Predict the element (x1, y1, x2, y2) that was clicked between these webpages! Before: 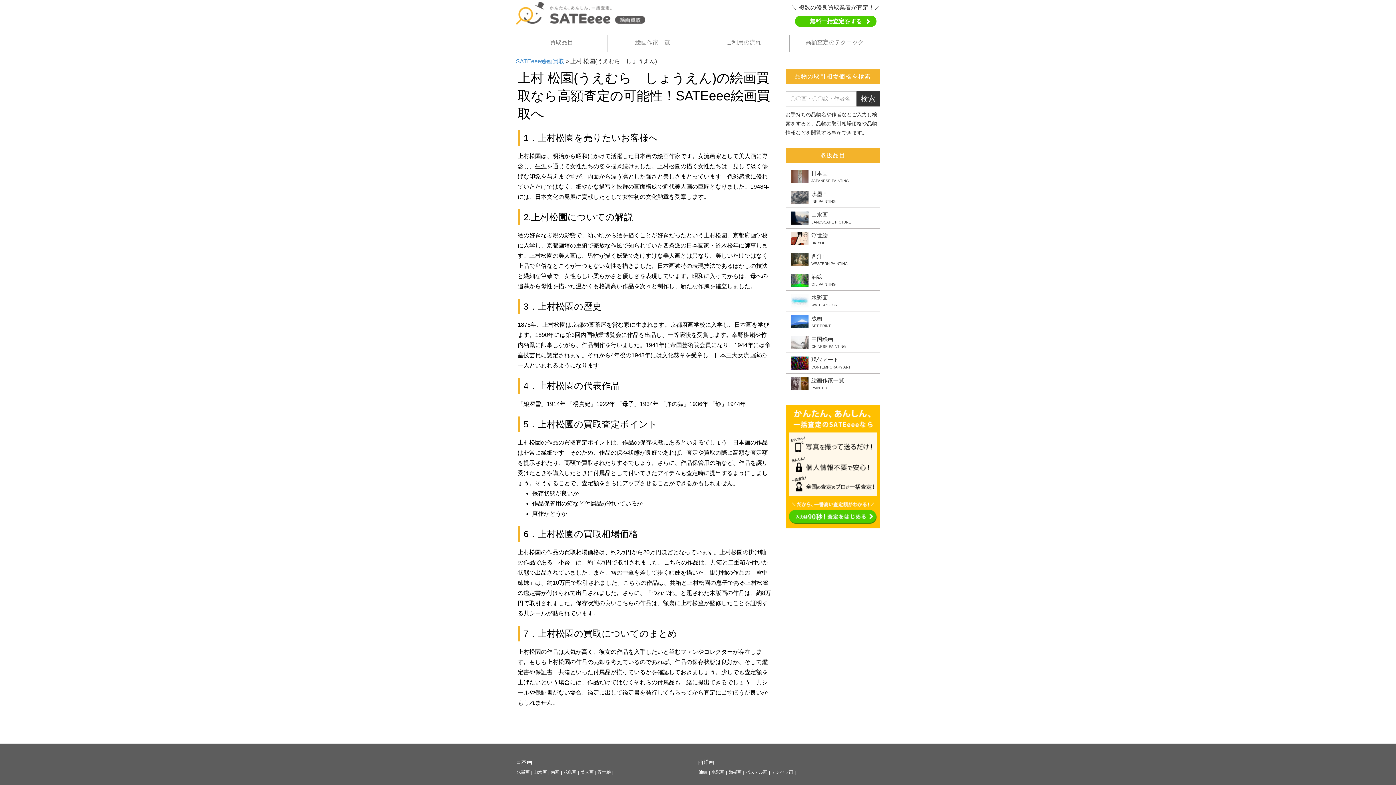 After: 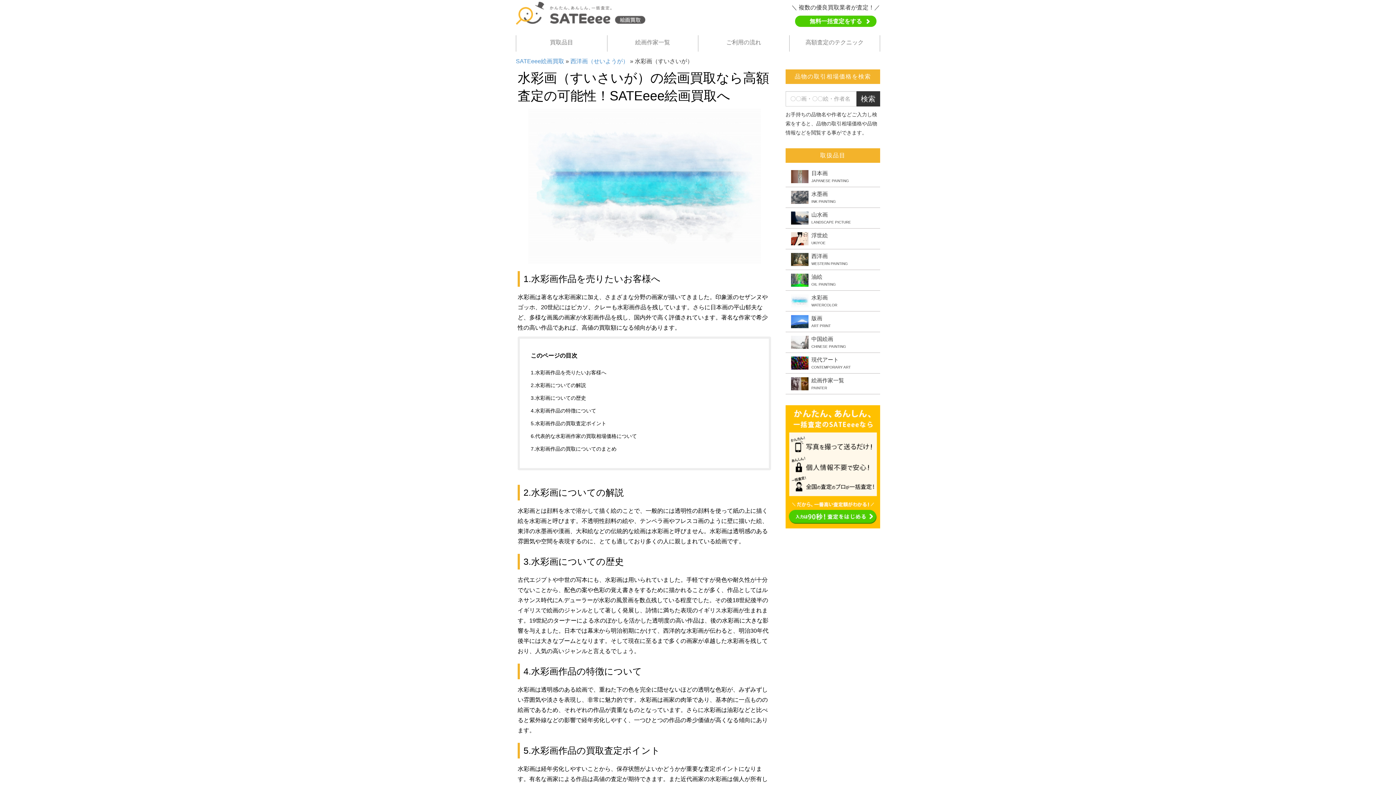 Action: bbox: (785, 294, 880, 307) label: 水彩画

WATERCOLOR